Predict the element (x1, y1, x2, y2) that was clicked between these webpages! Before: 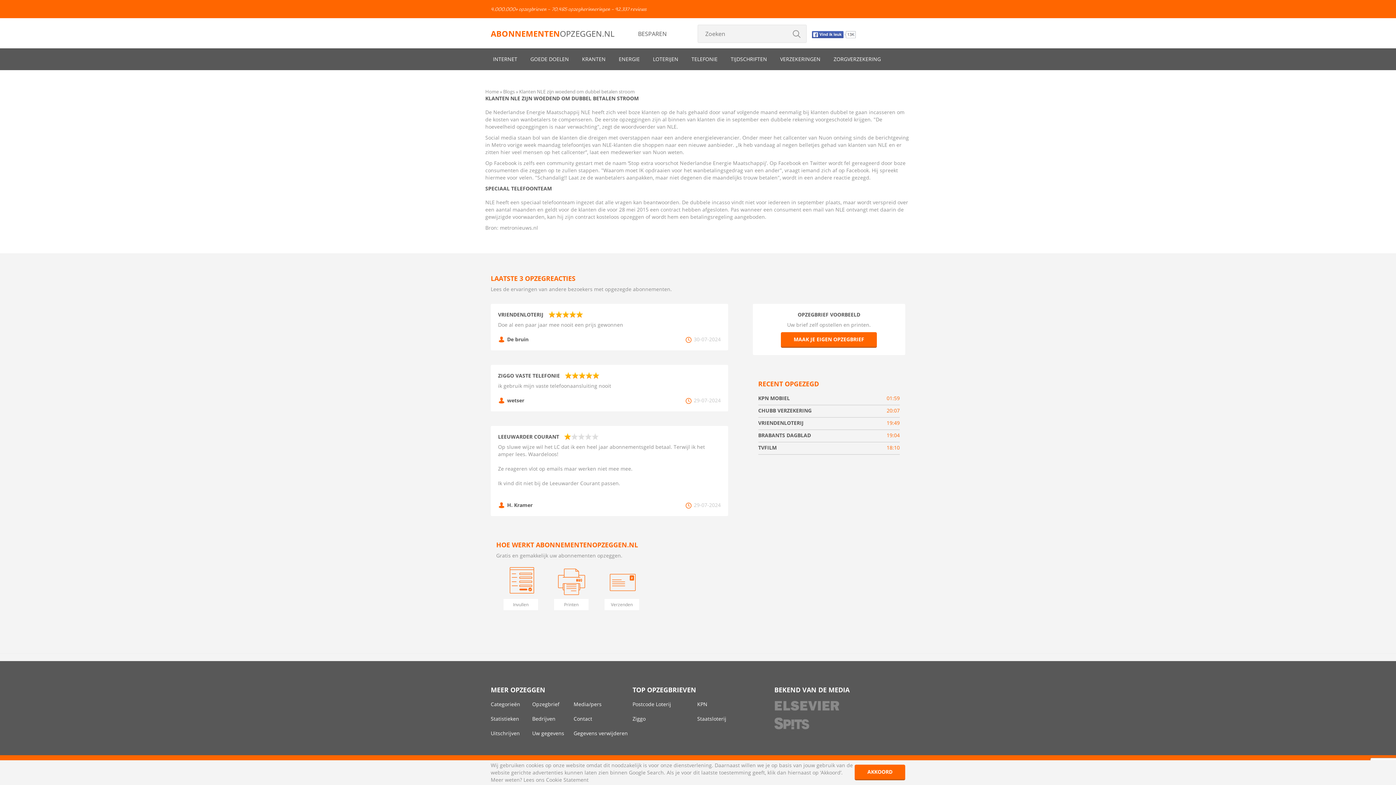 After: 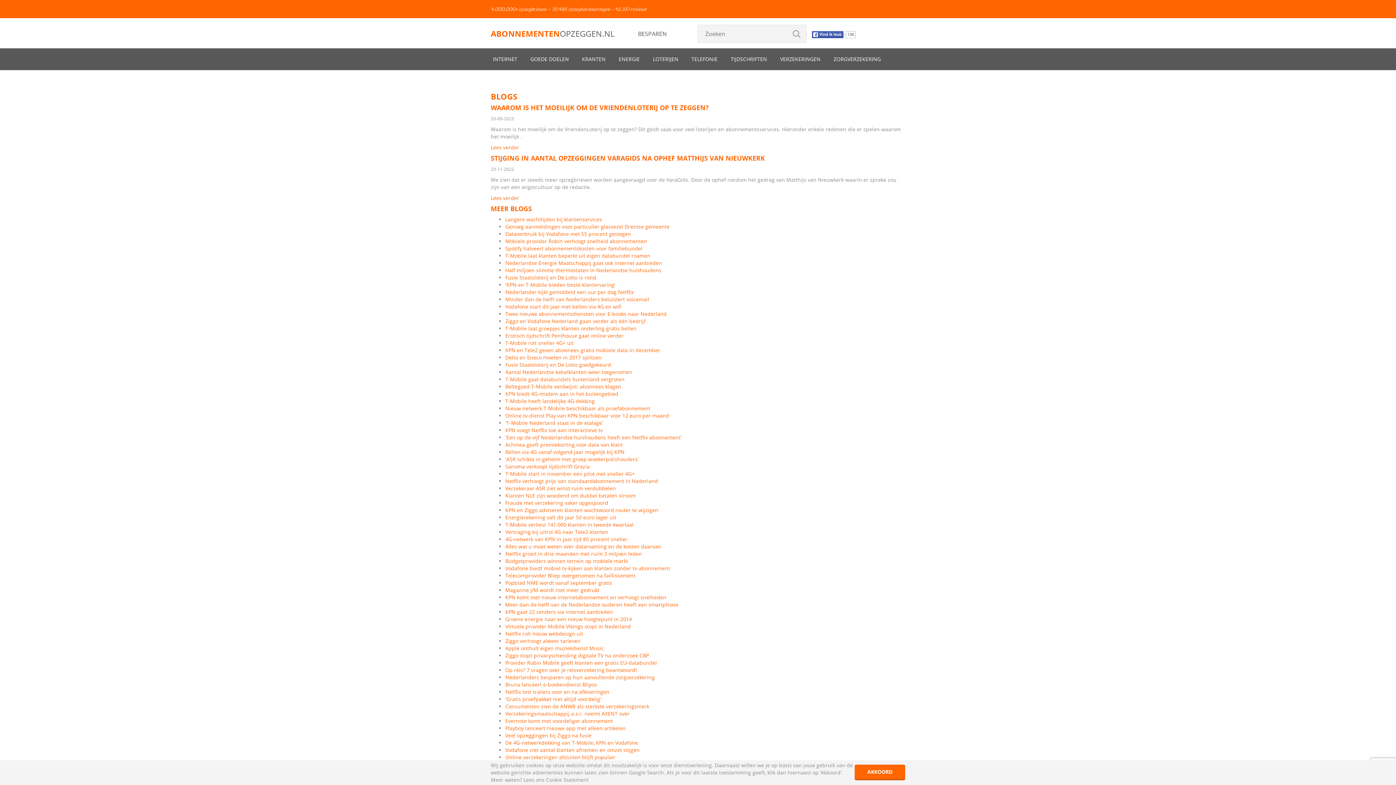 Action: label: Blogs bbox: (503, 88, 514, 94)